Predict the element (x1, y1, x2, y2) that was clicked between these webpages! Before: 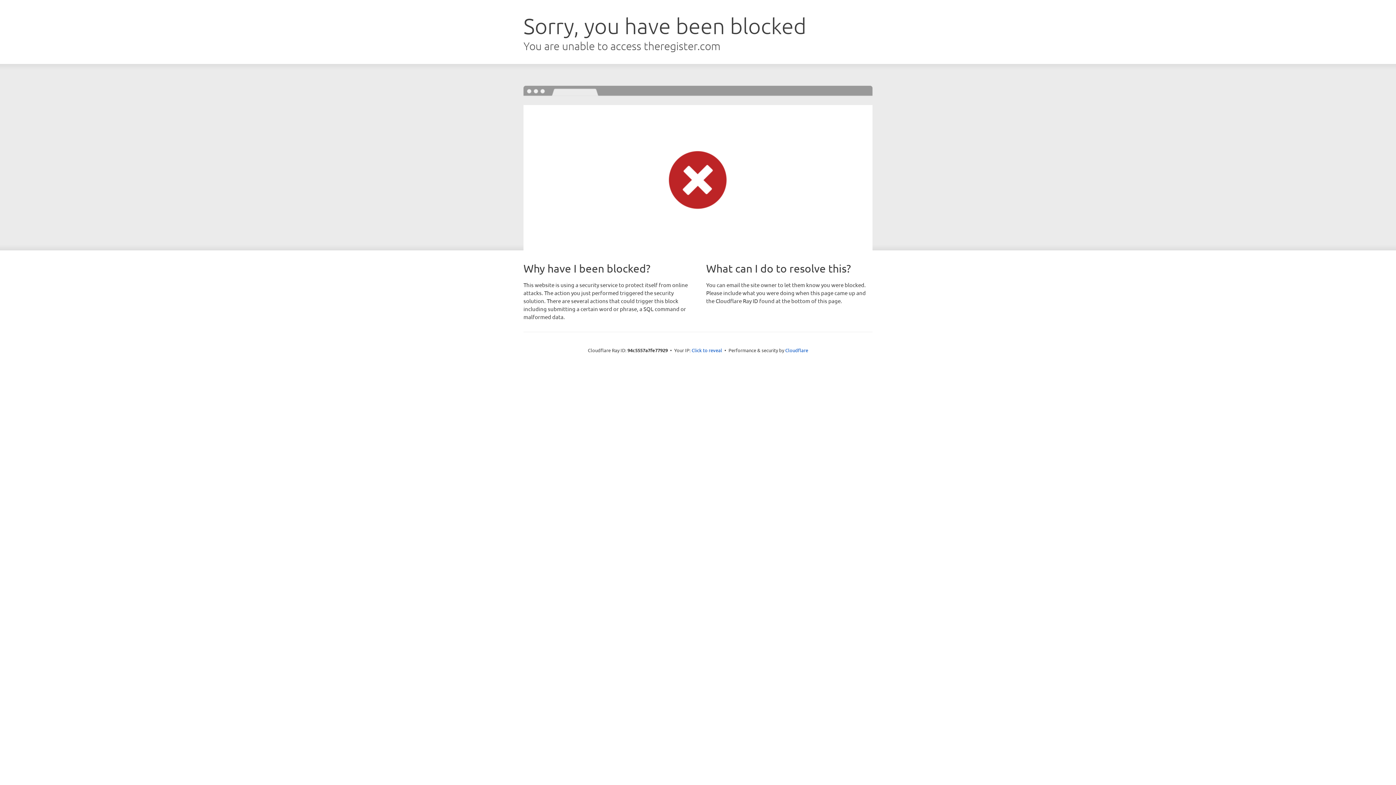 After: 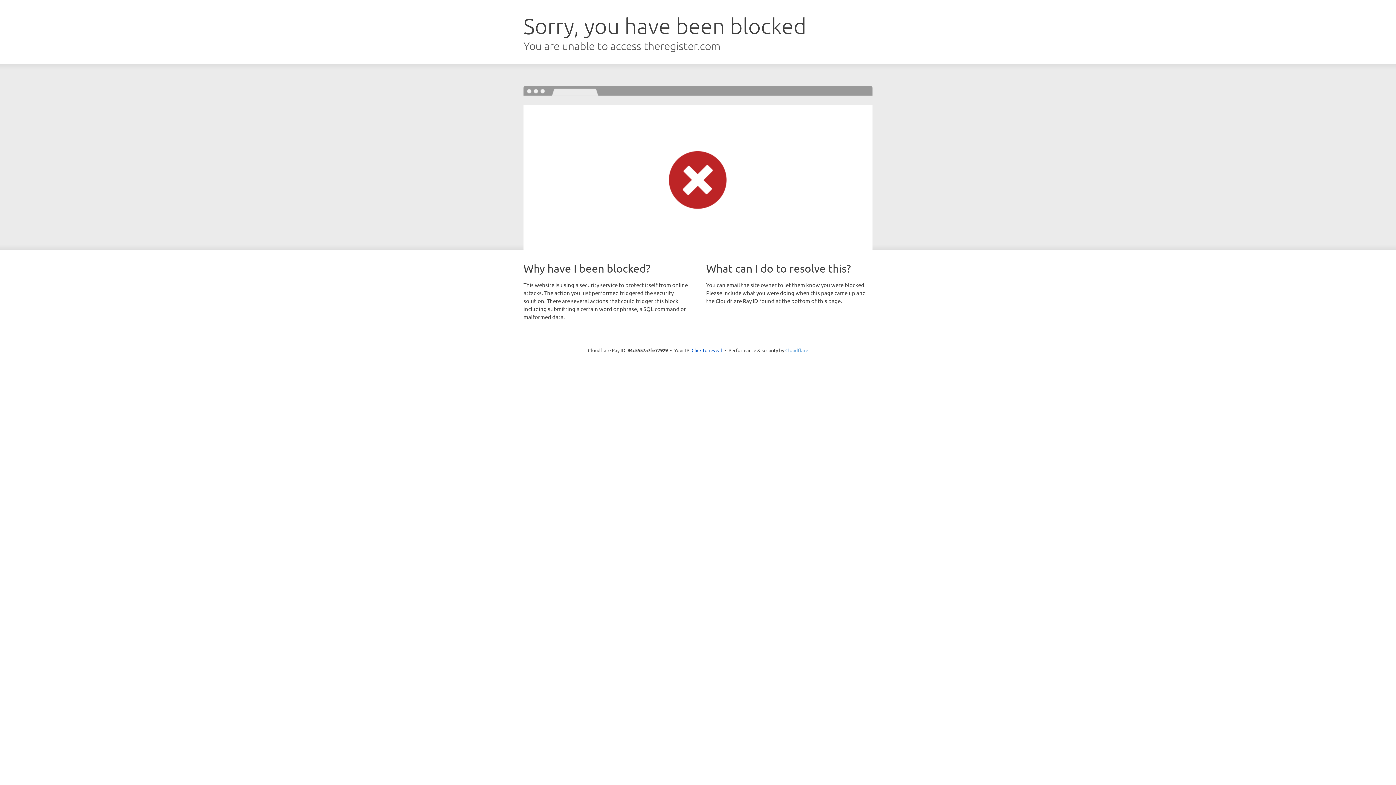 Action: bbox: (785, 347, 808, 353) label: Cloudflare